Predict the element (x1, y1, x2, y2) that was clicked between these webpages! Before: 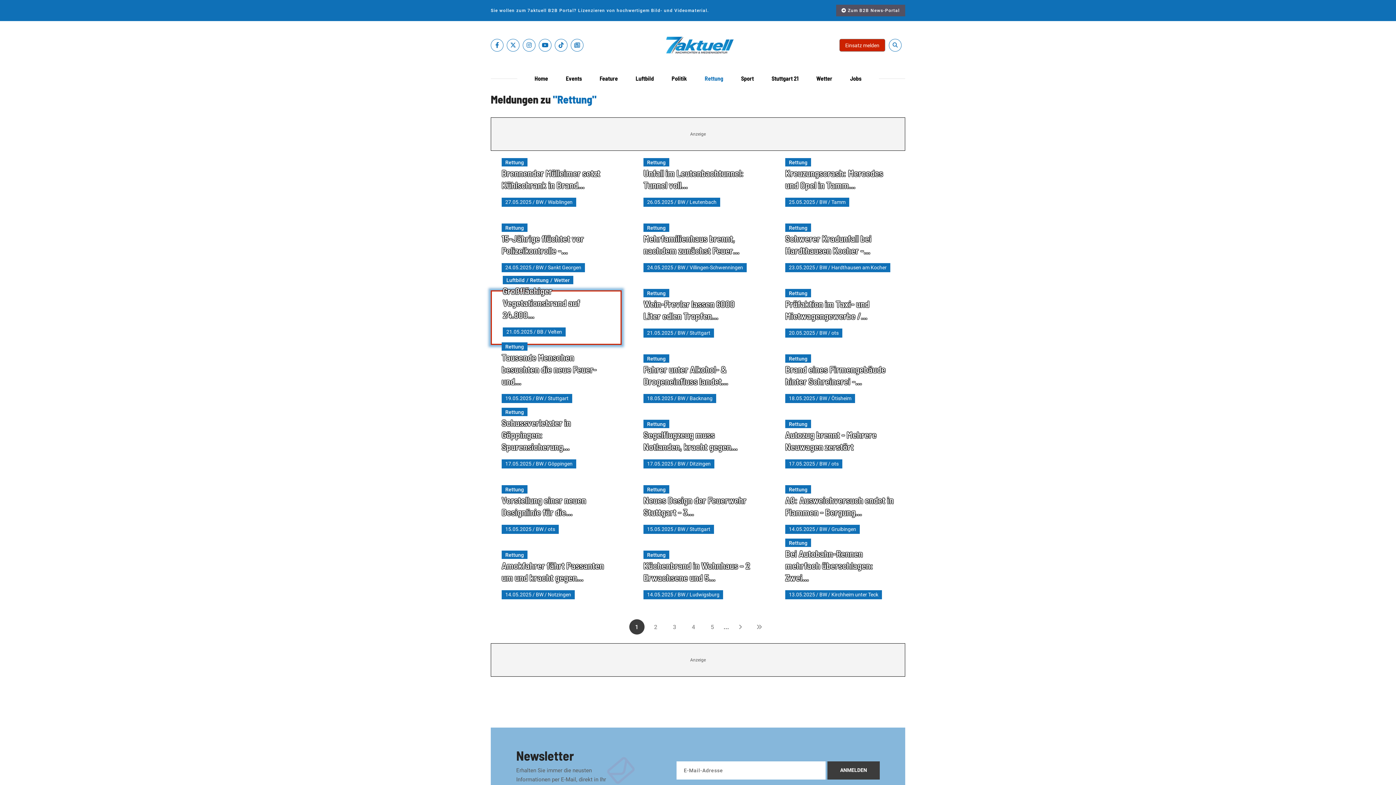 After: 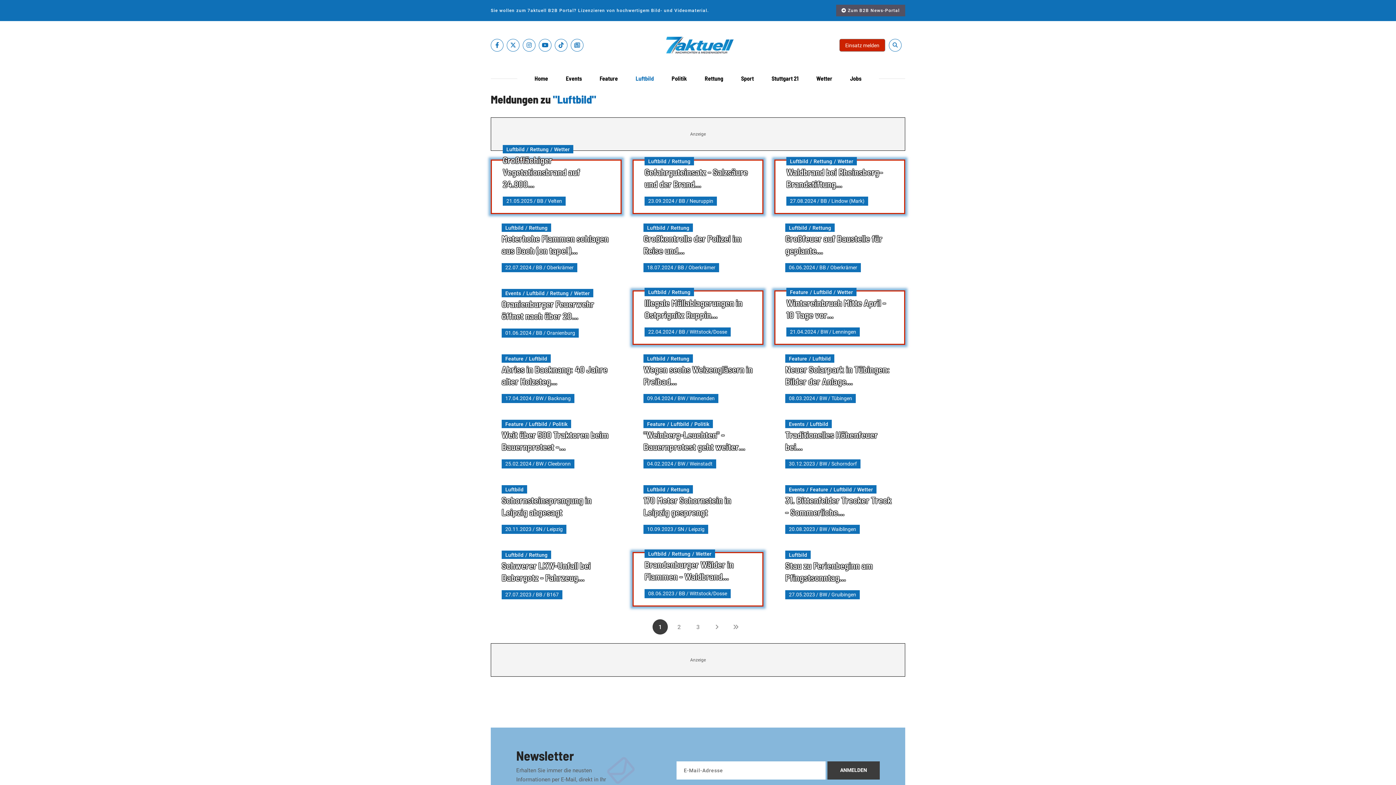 Action: label: Luftbild bbox: (627, 69, 662, 88)